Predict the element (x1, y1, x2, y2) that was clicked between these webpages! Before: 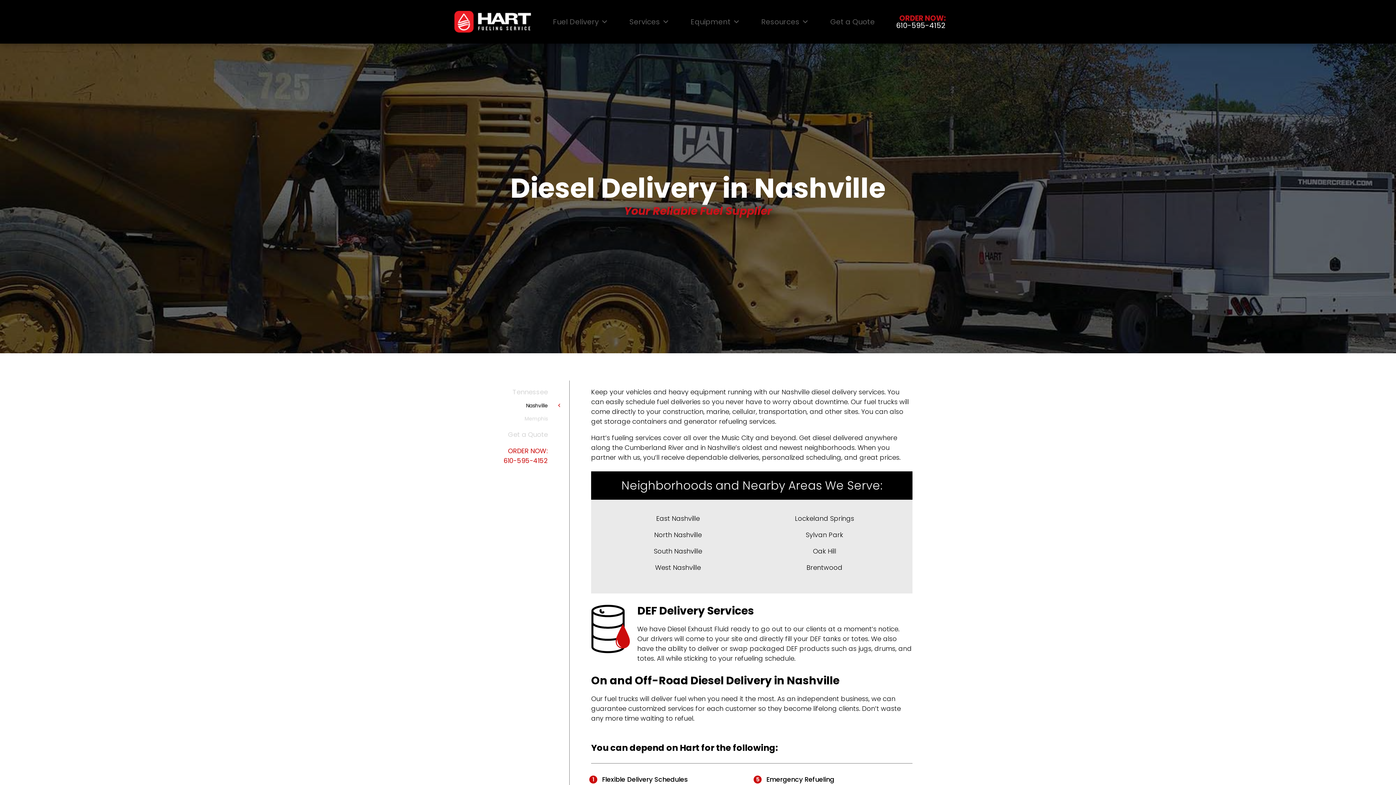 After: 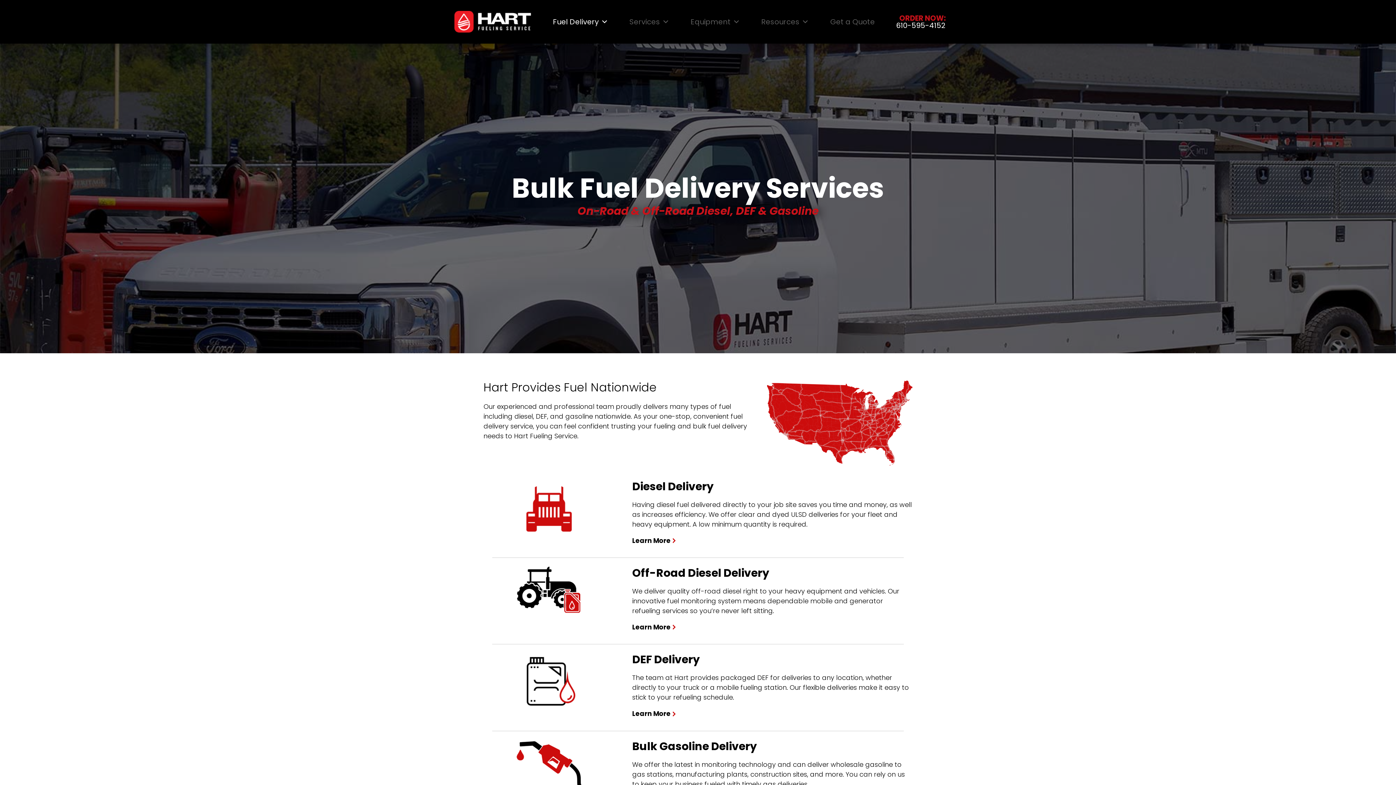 Action: bbox: (553, 3, 608, 40) label: Fuel Delivery